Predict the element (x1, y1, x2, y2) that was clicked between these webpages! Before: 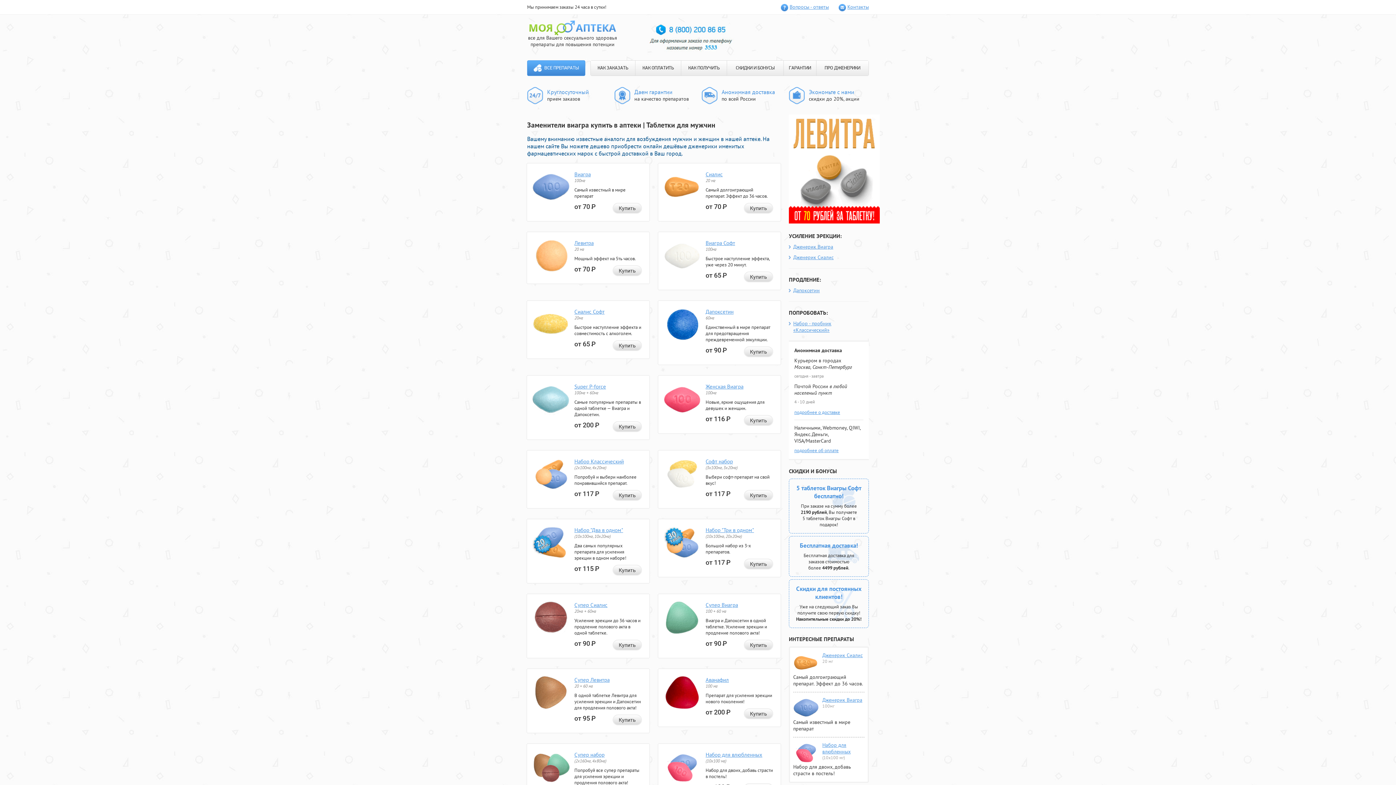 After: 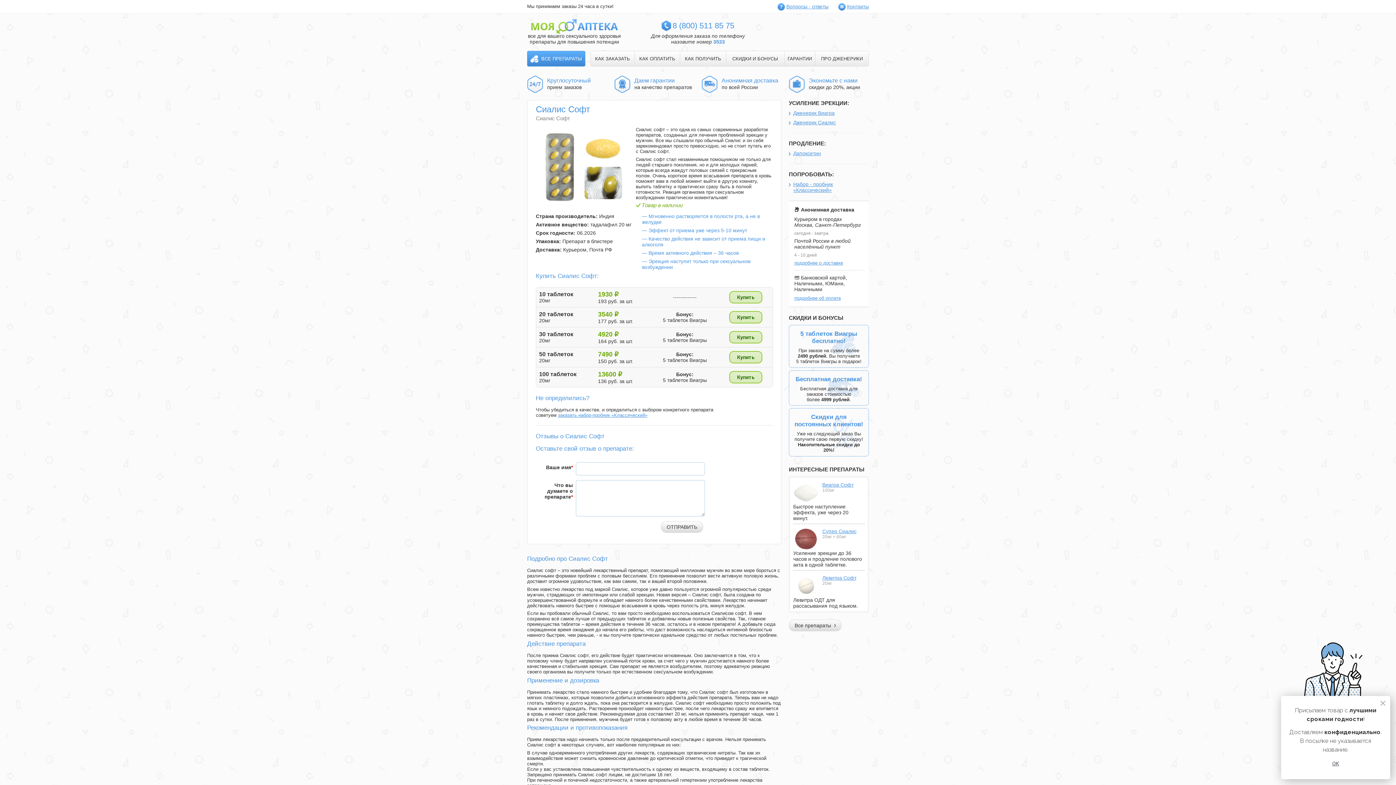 Action: label: Сиалис Софт bbox: (574, 308, 604, 315)